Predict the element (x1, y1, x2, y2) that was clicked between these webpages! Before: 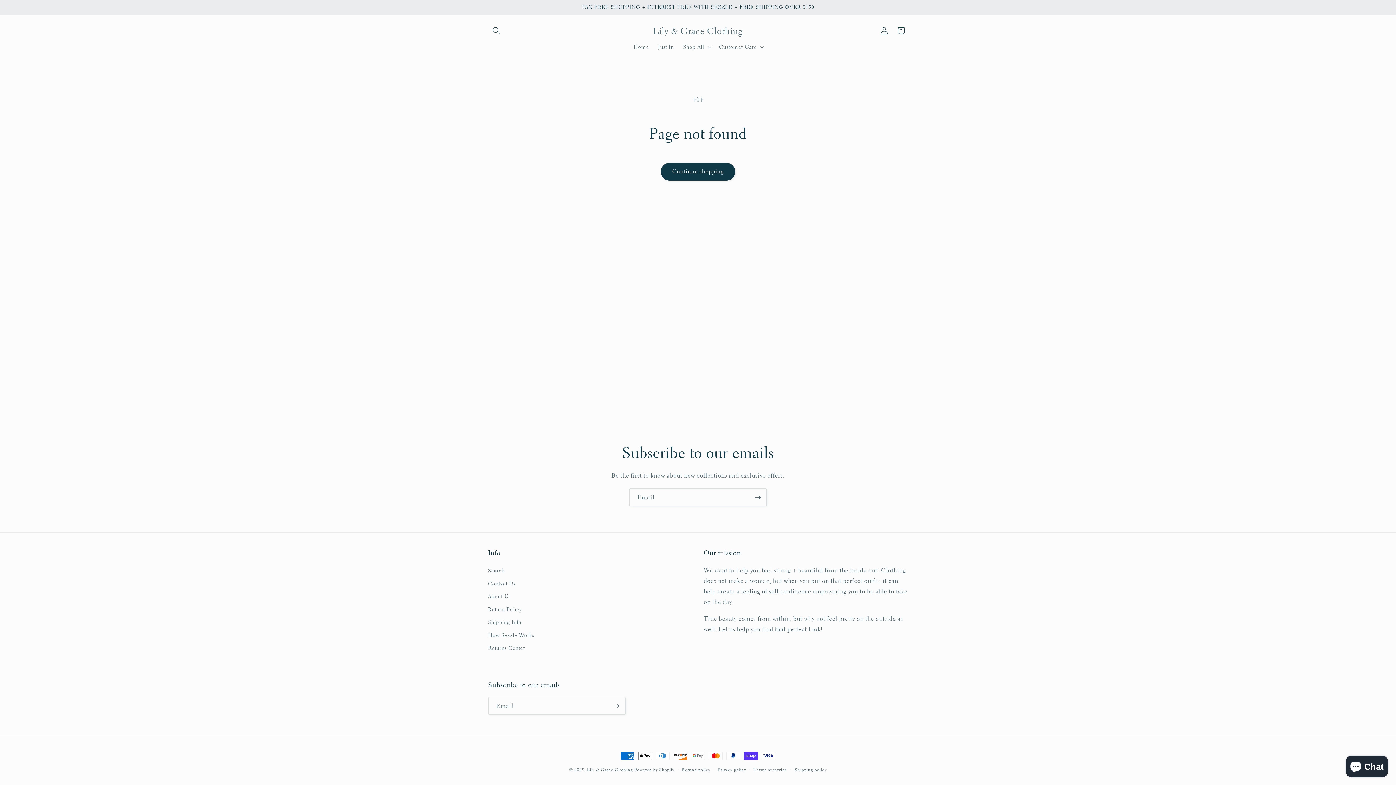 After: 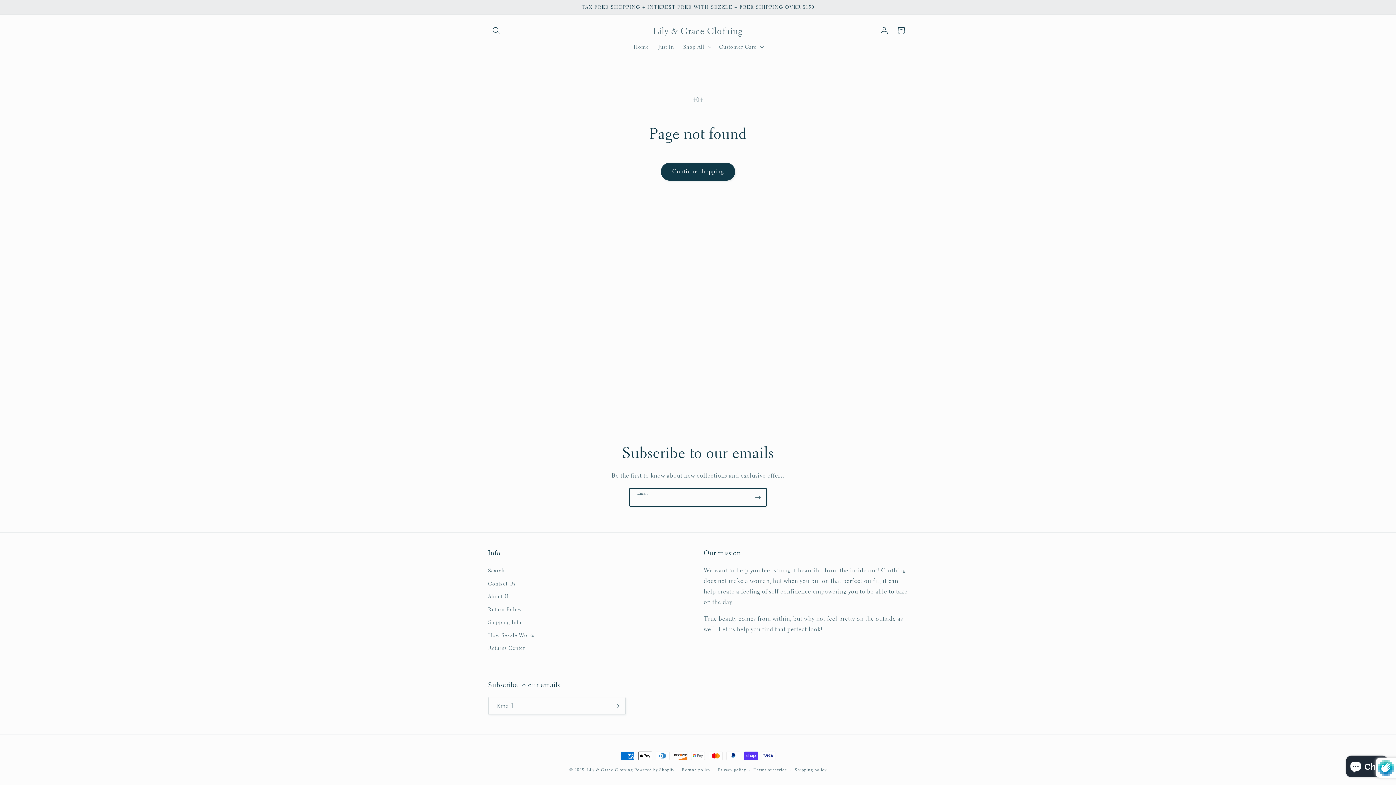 Action: bbox: (749, 488, 766, 506) label: Subscribe